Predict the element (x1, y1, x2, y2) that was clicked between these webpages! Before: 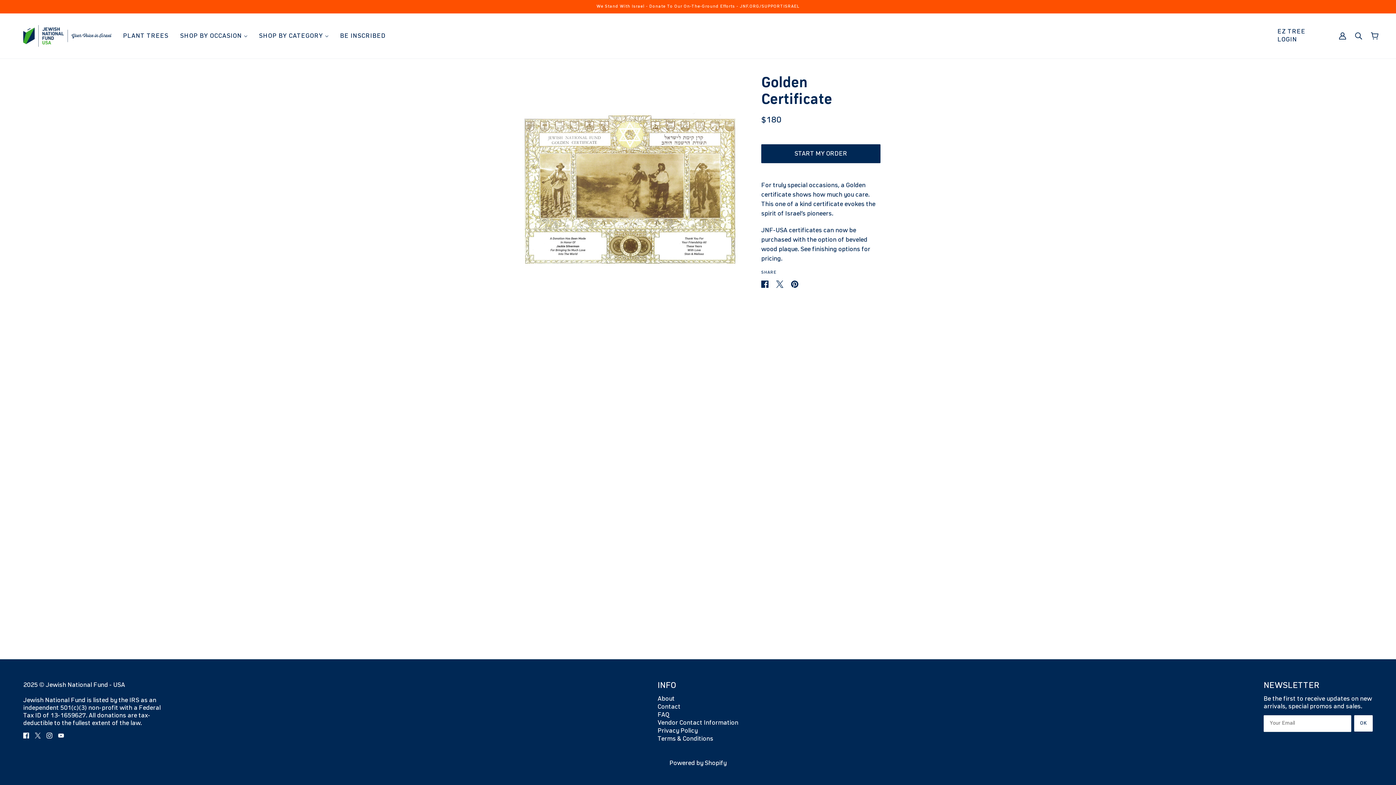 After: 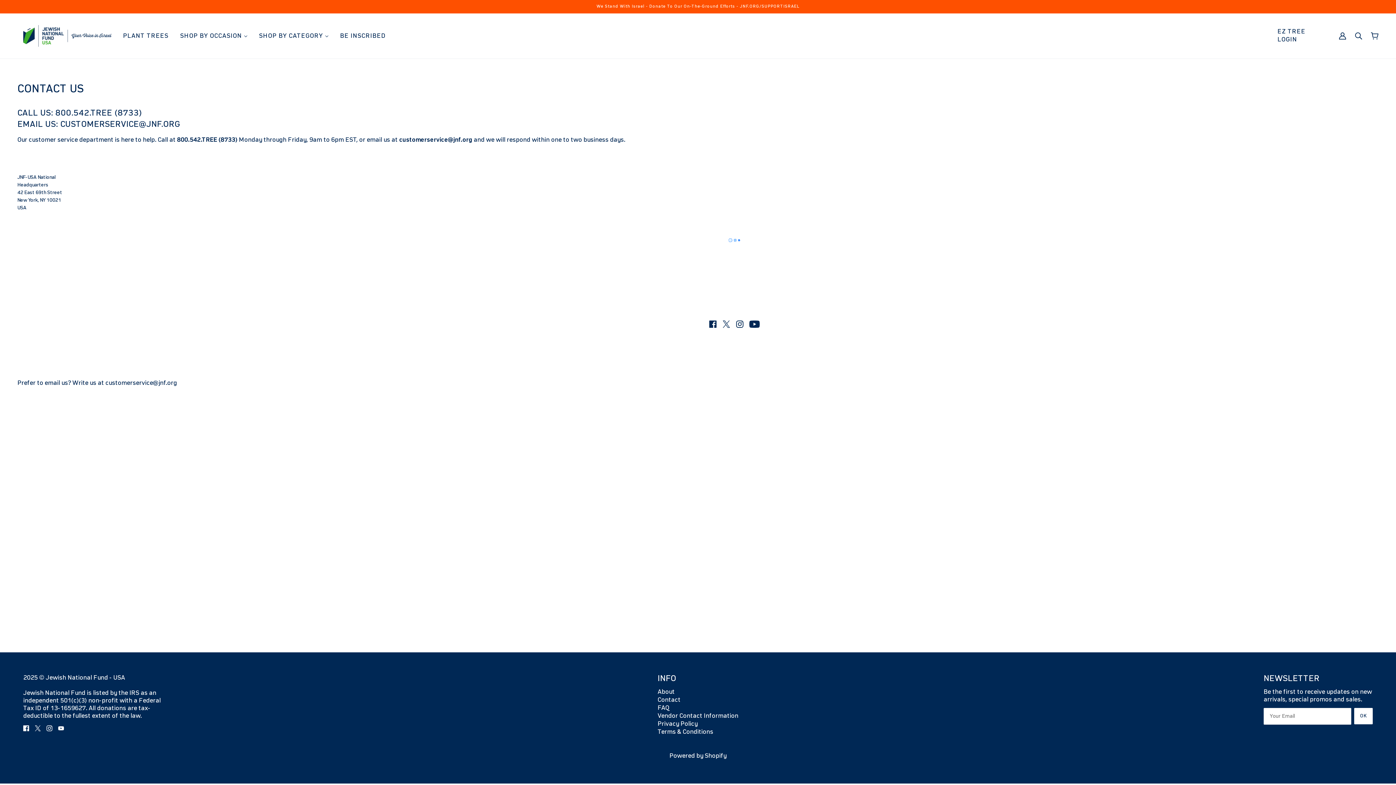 Action: label: Contact bbox: (657, 704, 680, 710)